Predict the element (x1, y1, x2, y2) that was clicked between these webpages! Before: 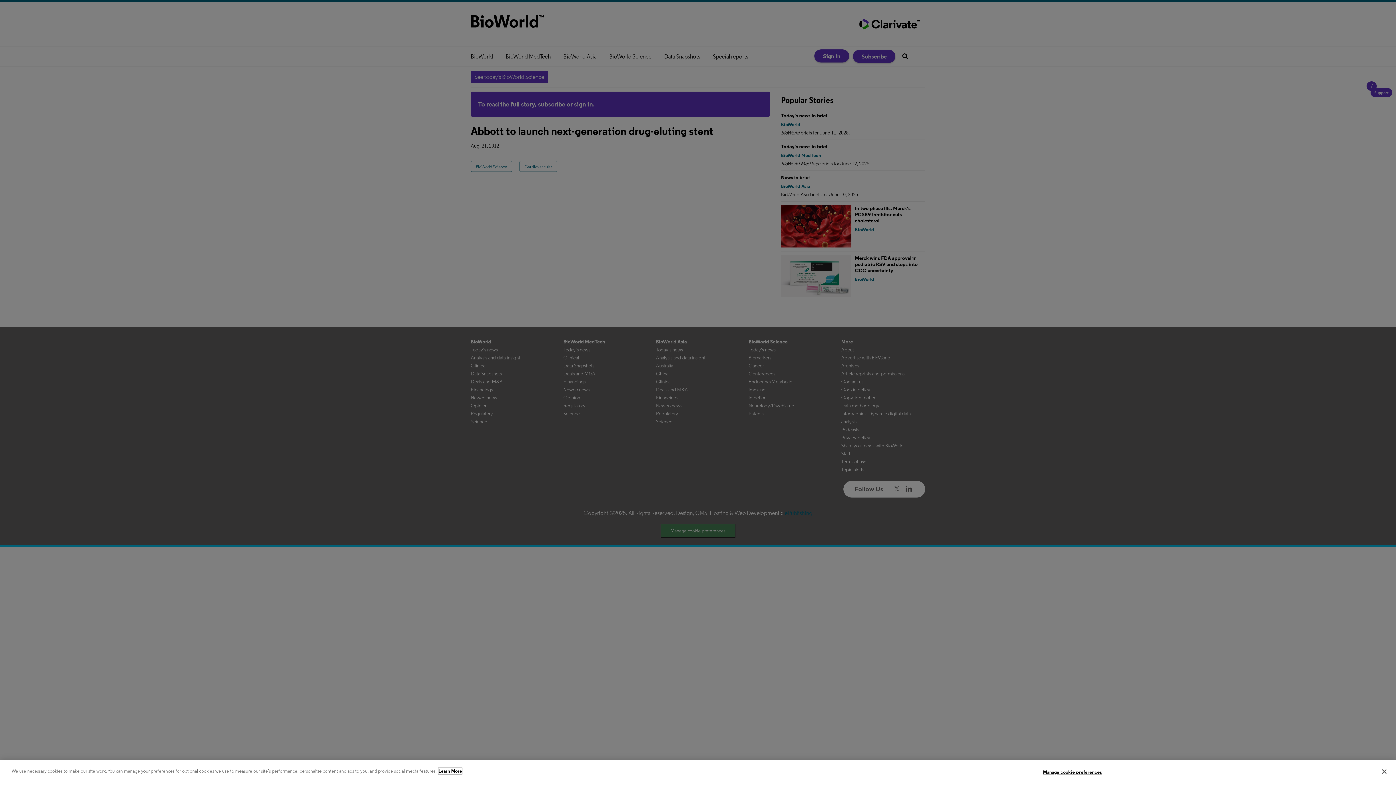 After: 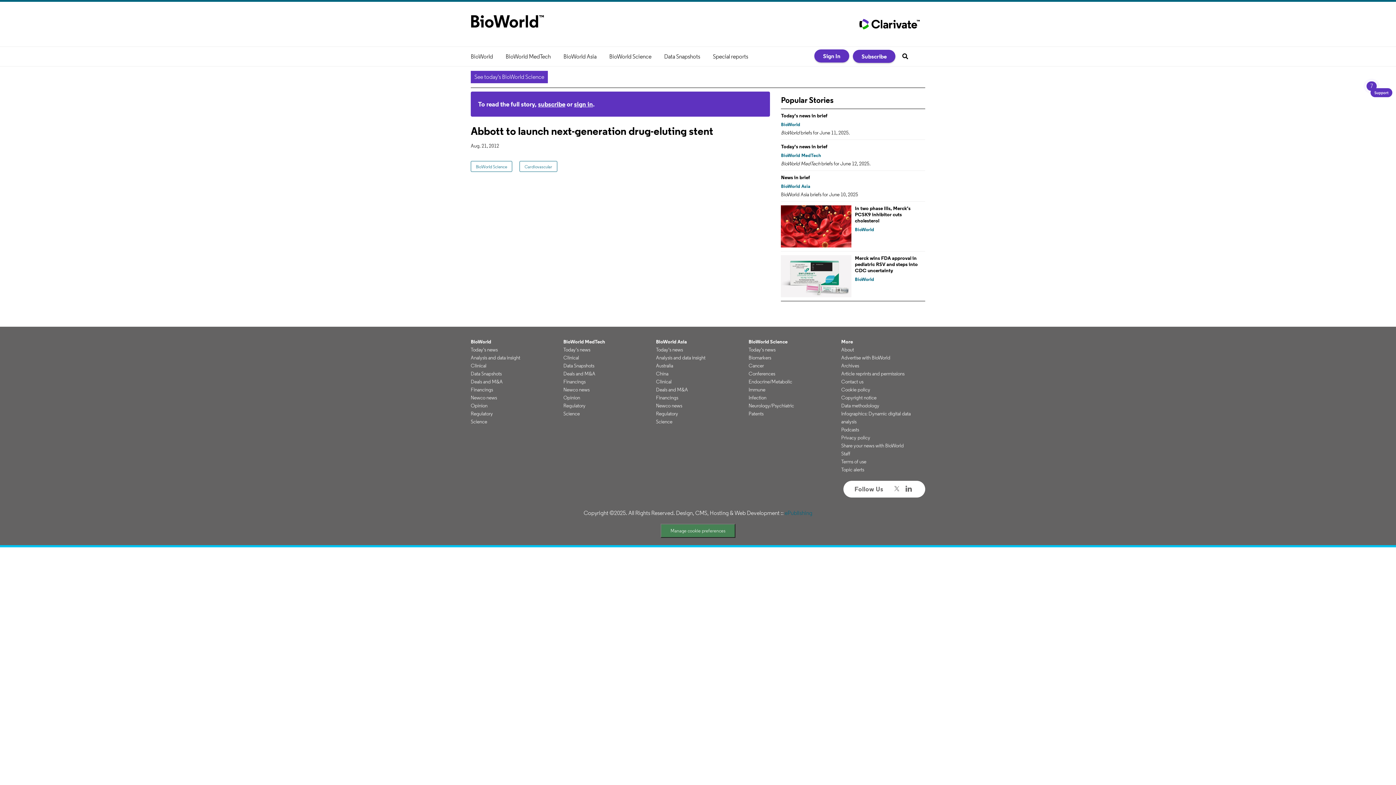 Action: bbox: (1376, 764, 1392, 780) label: Close